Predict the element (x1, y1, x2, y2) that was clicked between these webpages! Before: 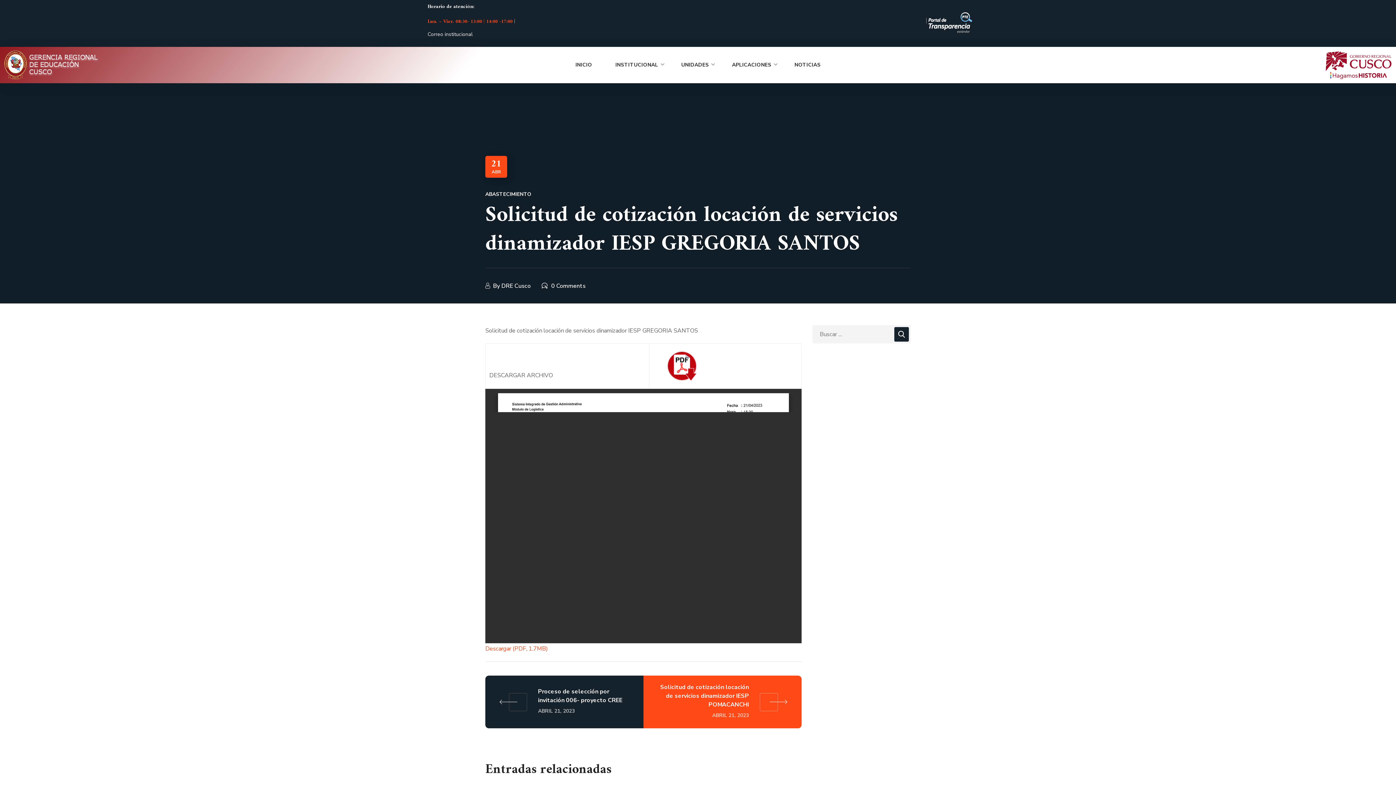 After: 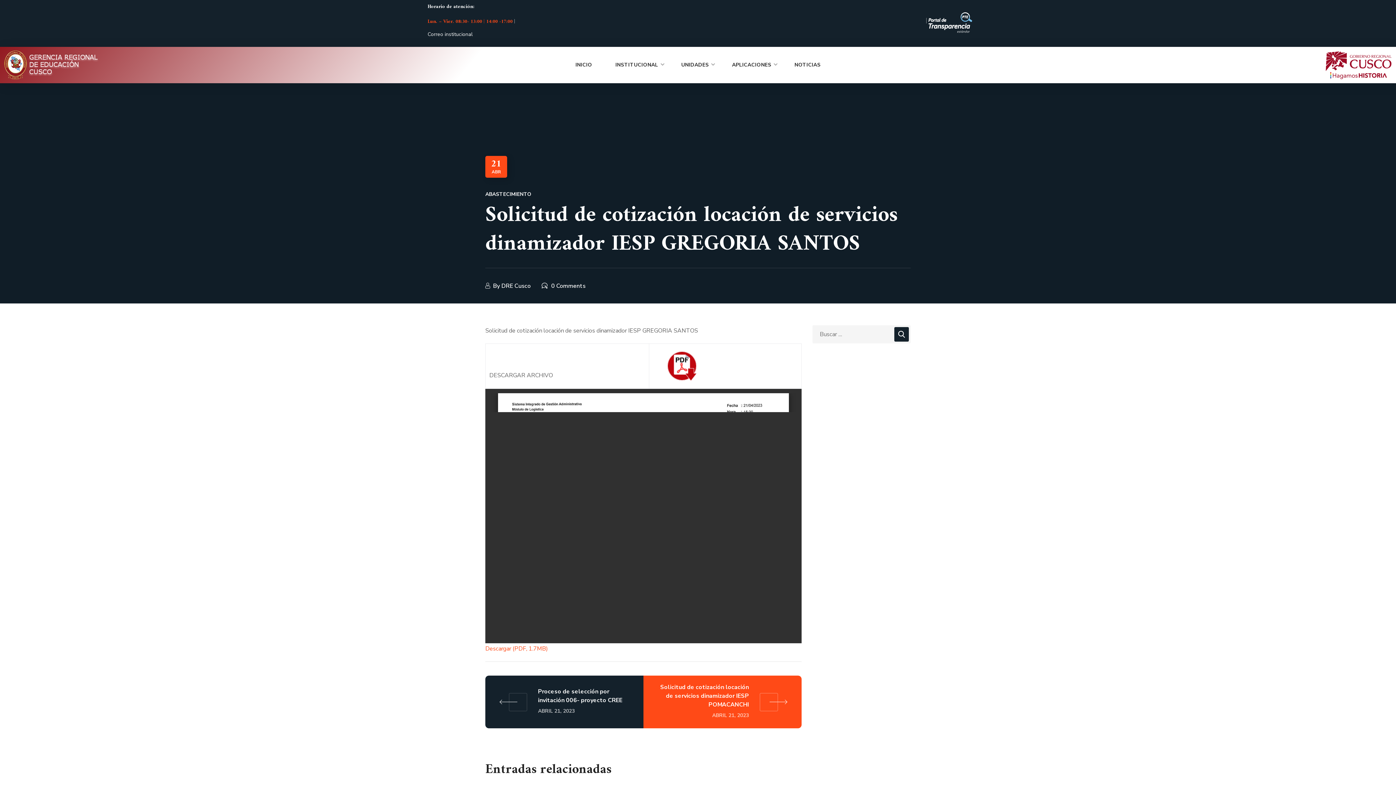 Action: bbox: (928, 11, 972, 26)